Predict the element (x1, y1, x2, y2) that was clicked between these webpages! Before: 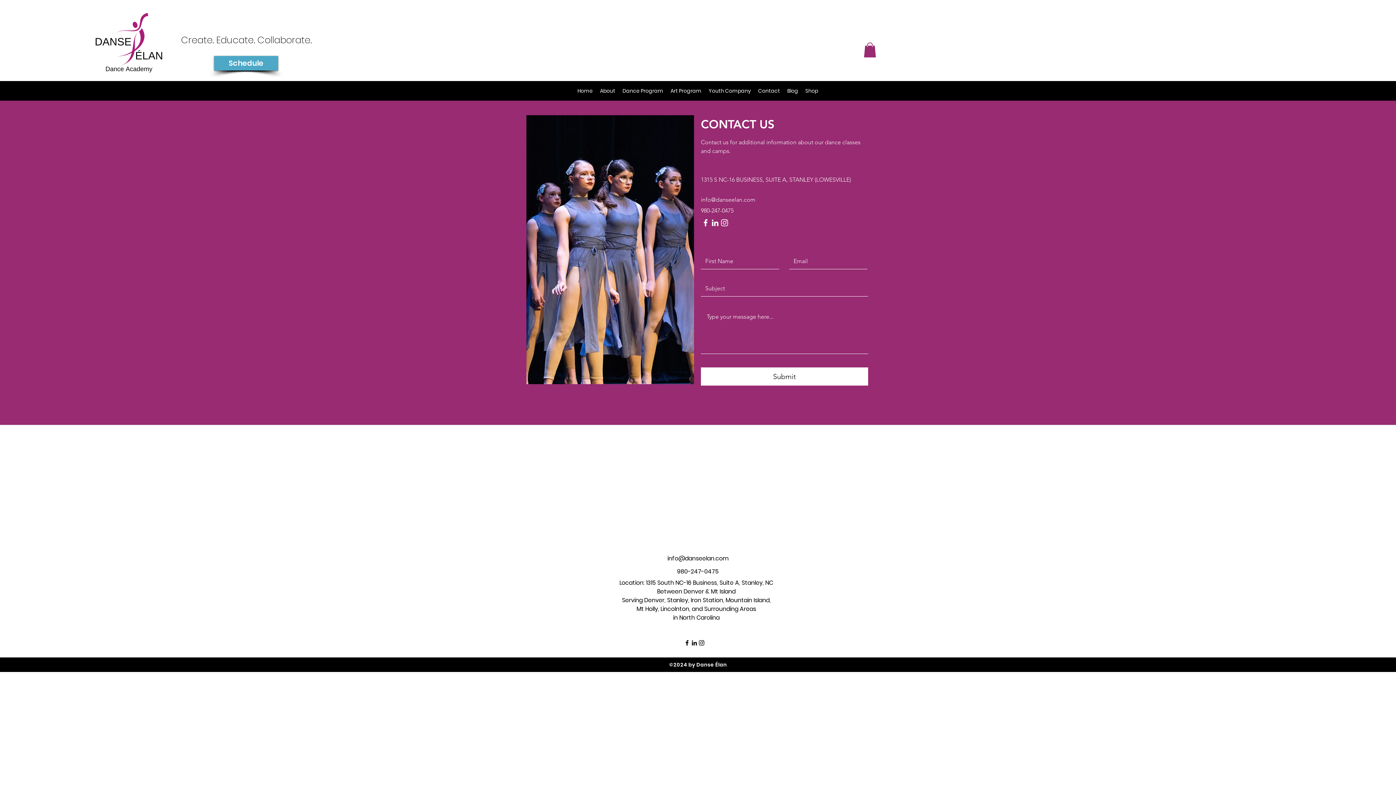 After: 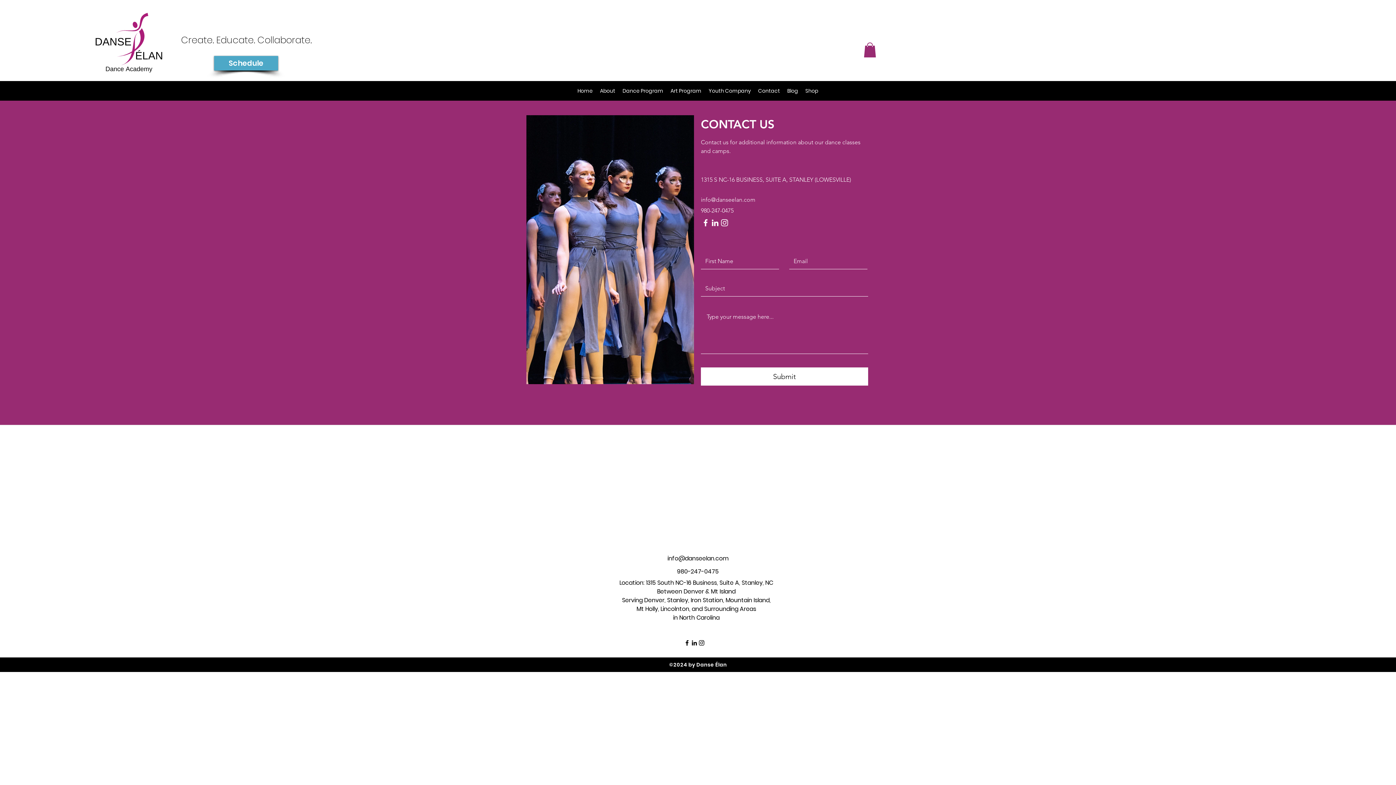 Action: bbox: (683, 639, 690, 646) label: facebook